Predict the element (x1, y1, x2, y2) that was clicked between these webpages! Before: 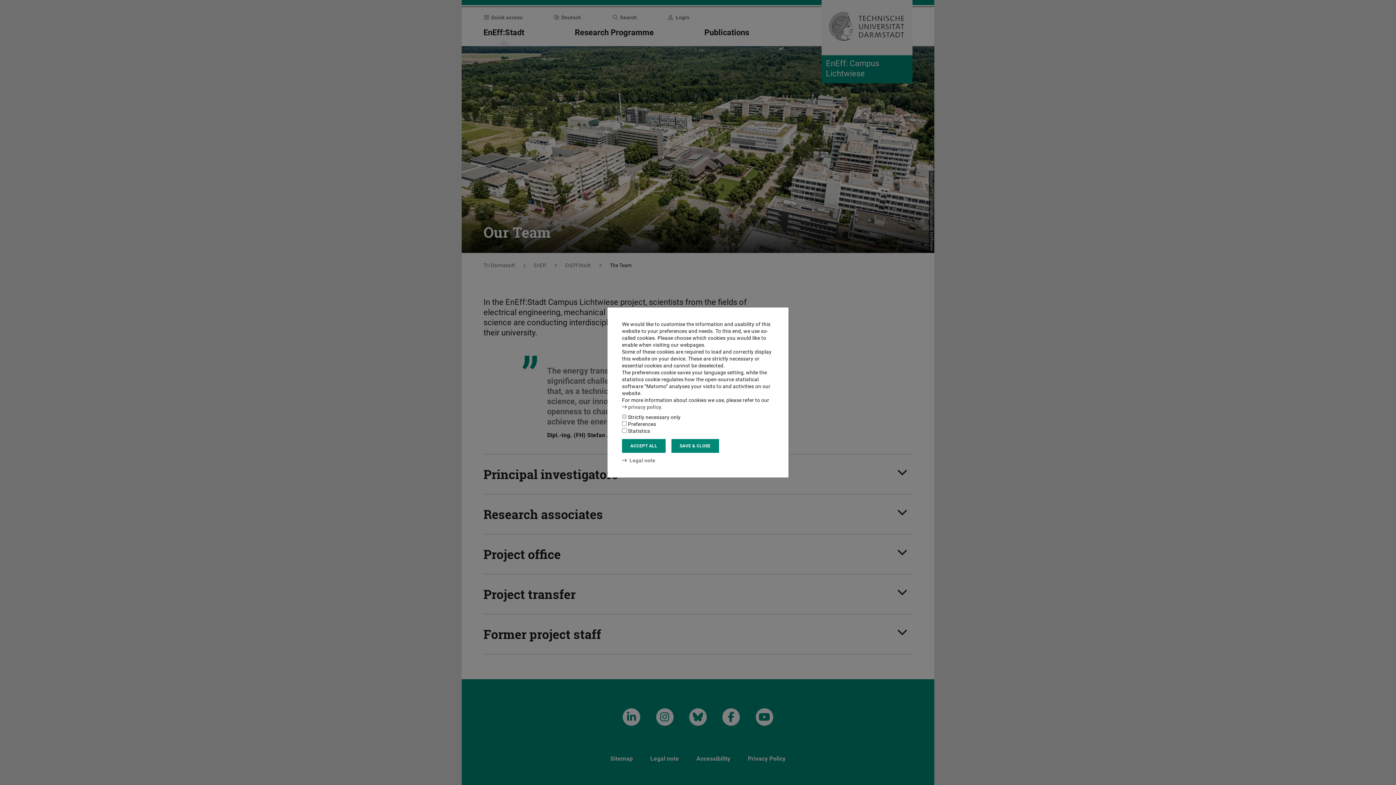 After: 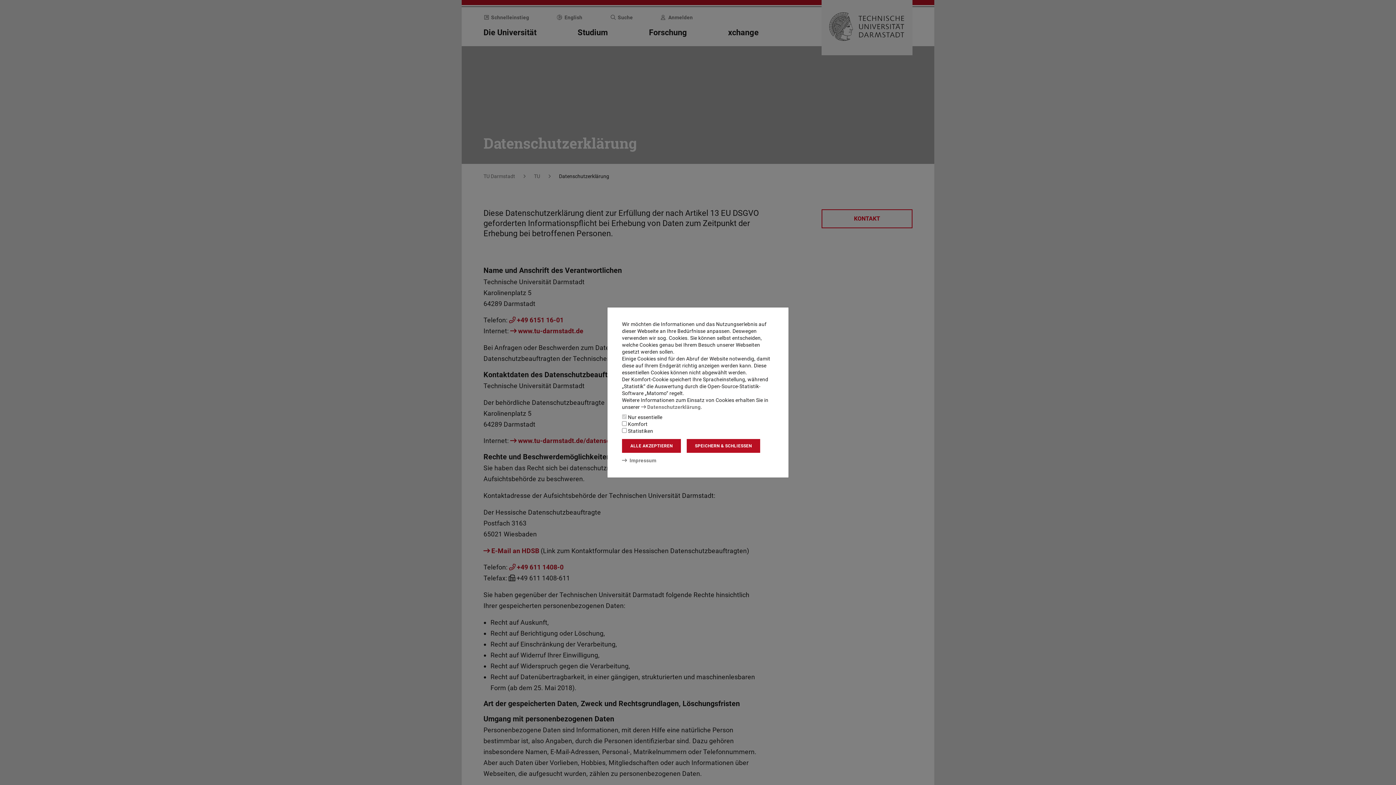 Action: bbox: (622, 404, 661, 410) label: privacy policy